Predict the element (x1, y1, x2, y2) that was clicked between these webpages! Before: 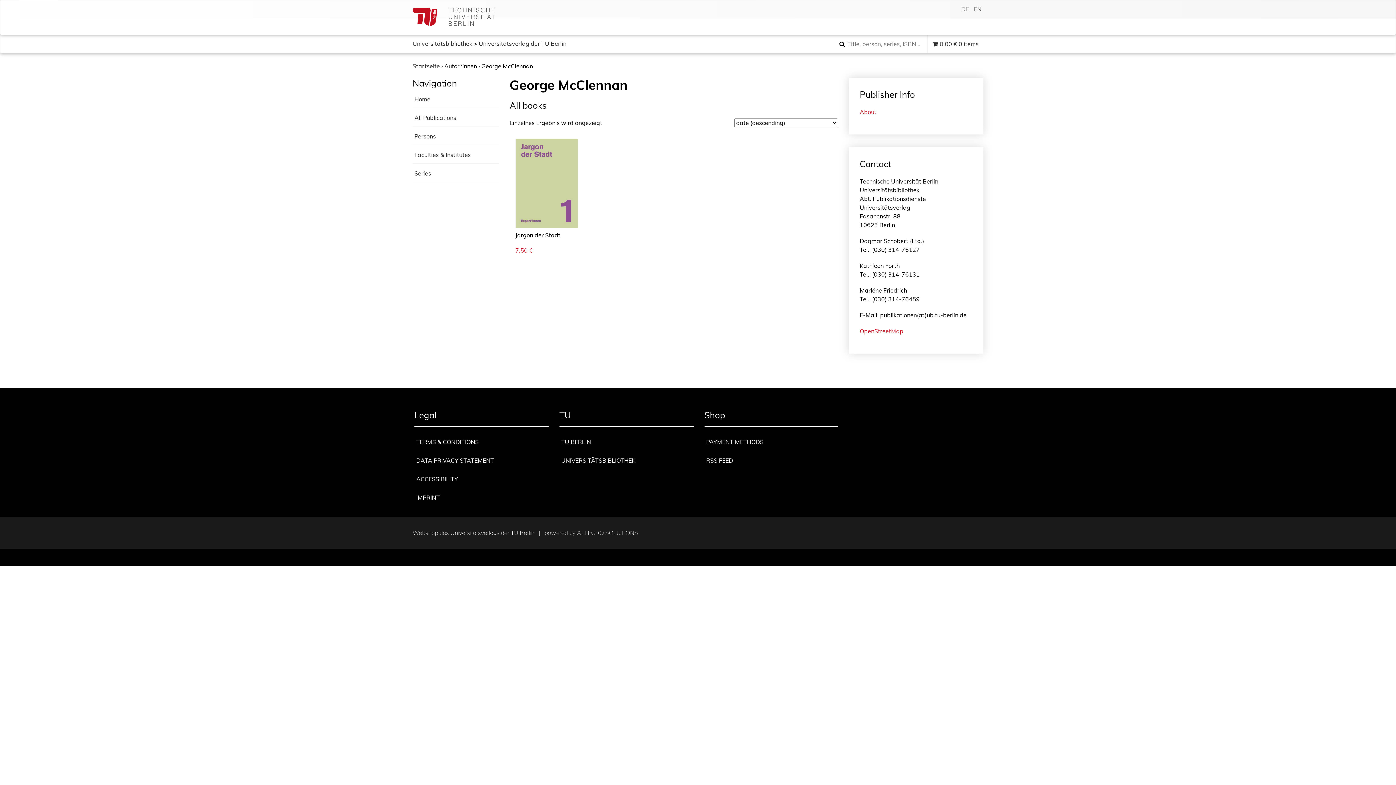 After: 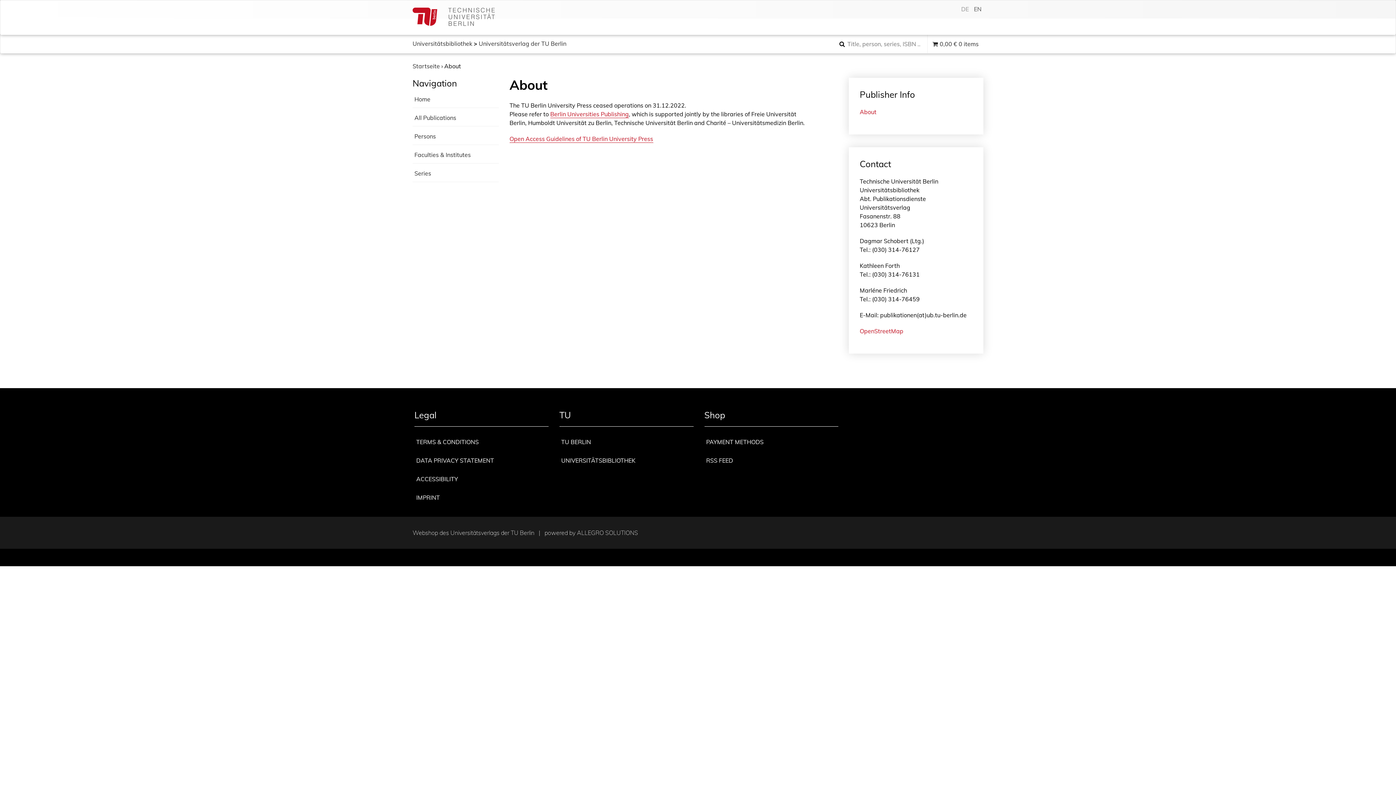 Action: bbox: (859, 108, 876, 116) label: About